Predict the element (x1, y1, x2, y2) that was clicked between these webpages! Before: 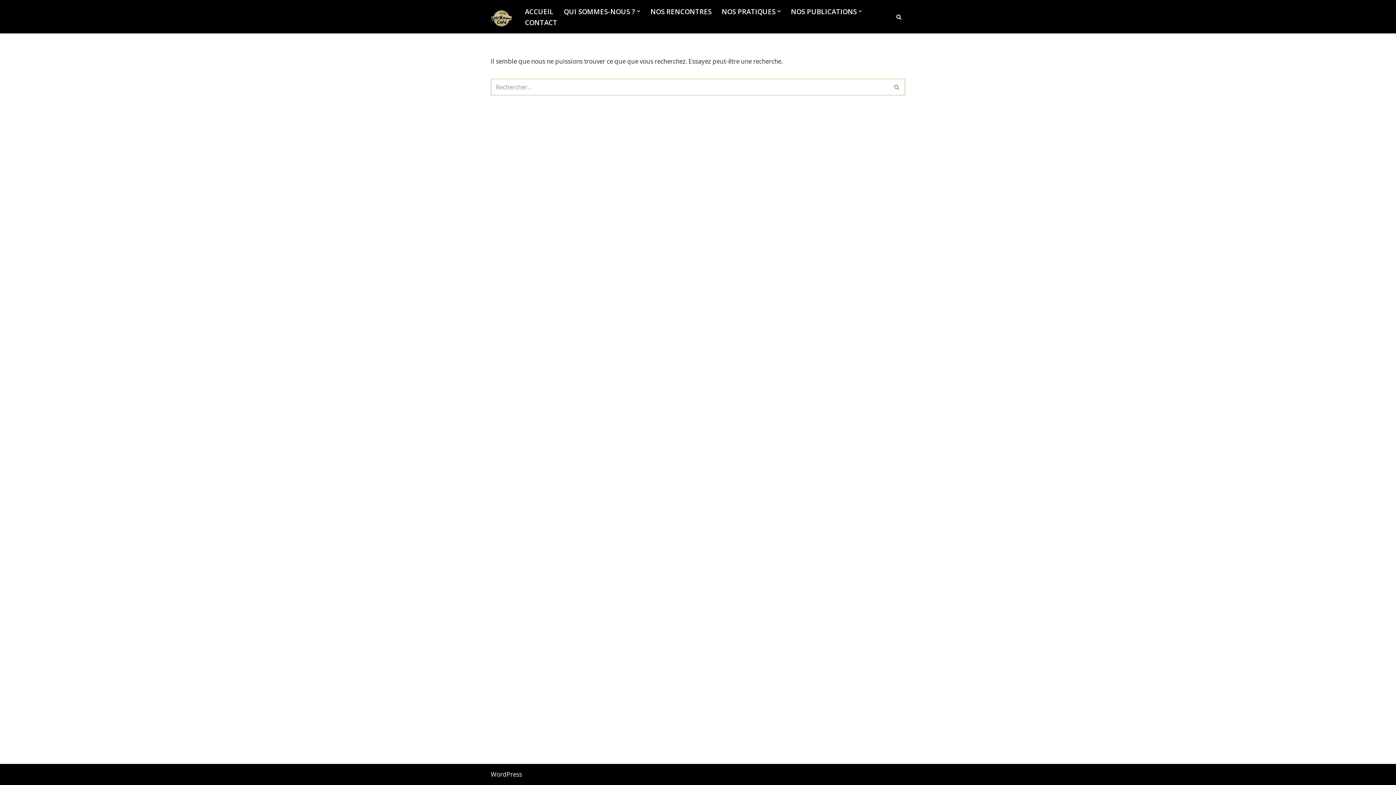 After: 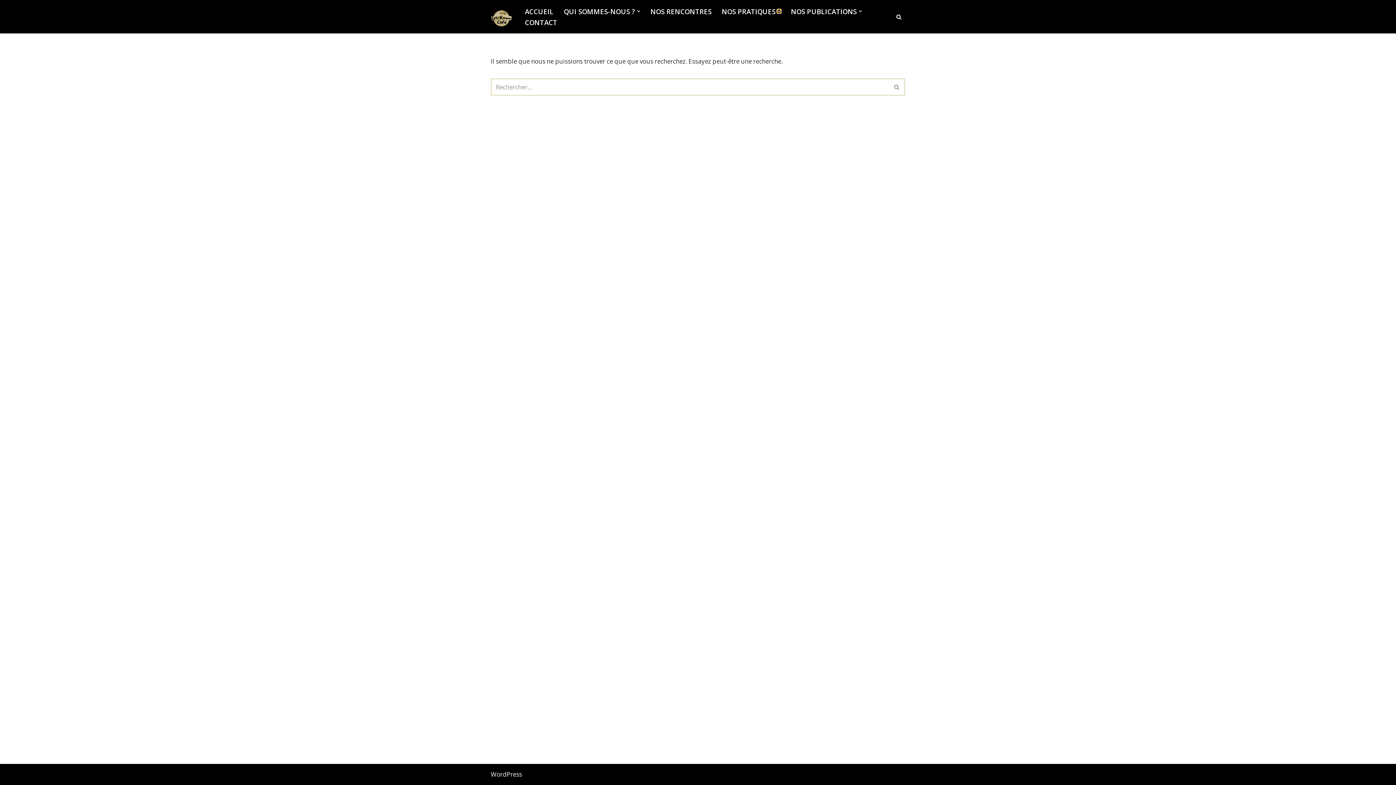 Action: bbox: (777, 9, 780, 12) label: Ouvrir le sous-menu